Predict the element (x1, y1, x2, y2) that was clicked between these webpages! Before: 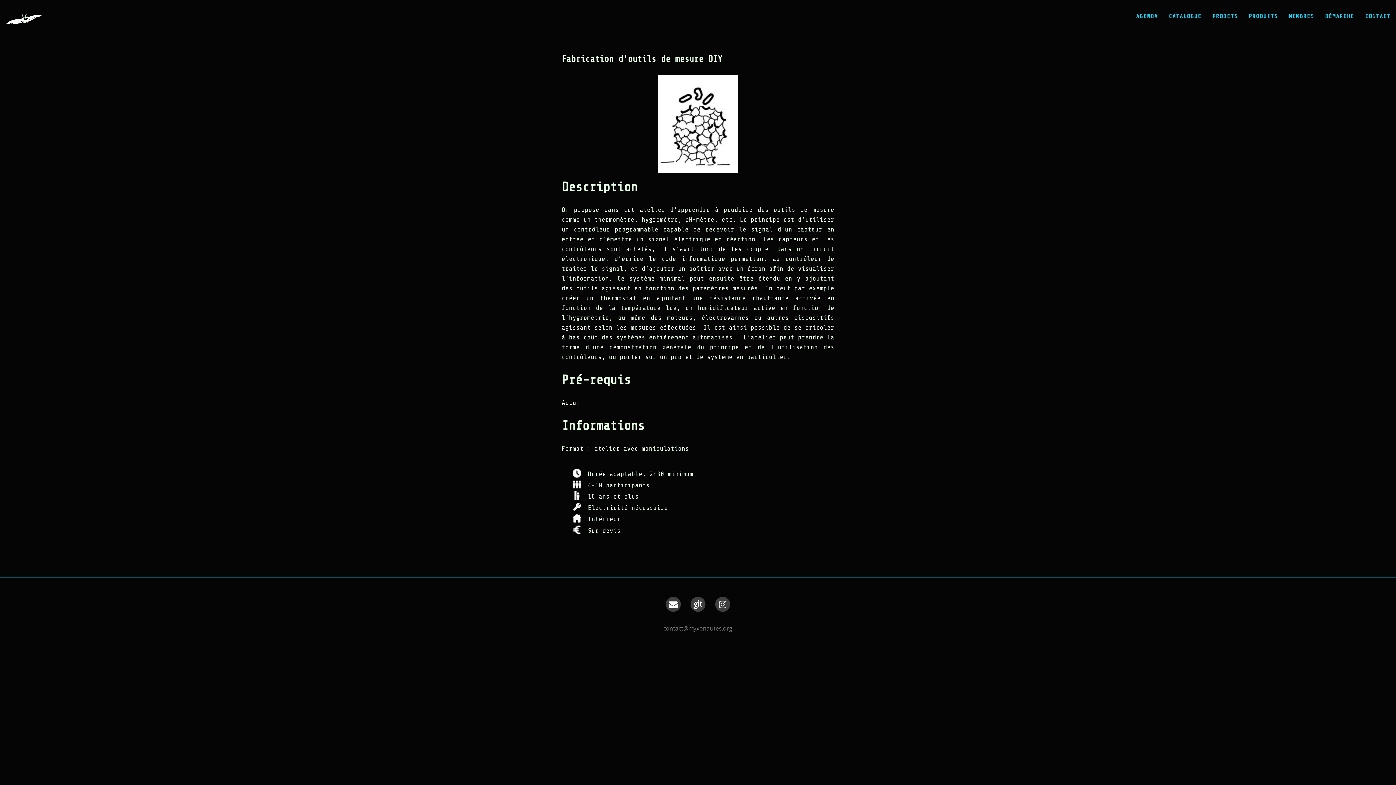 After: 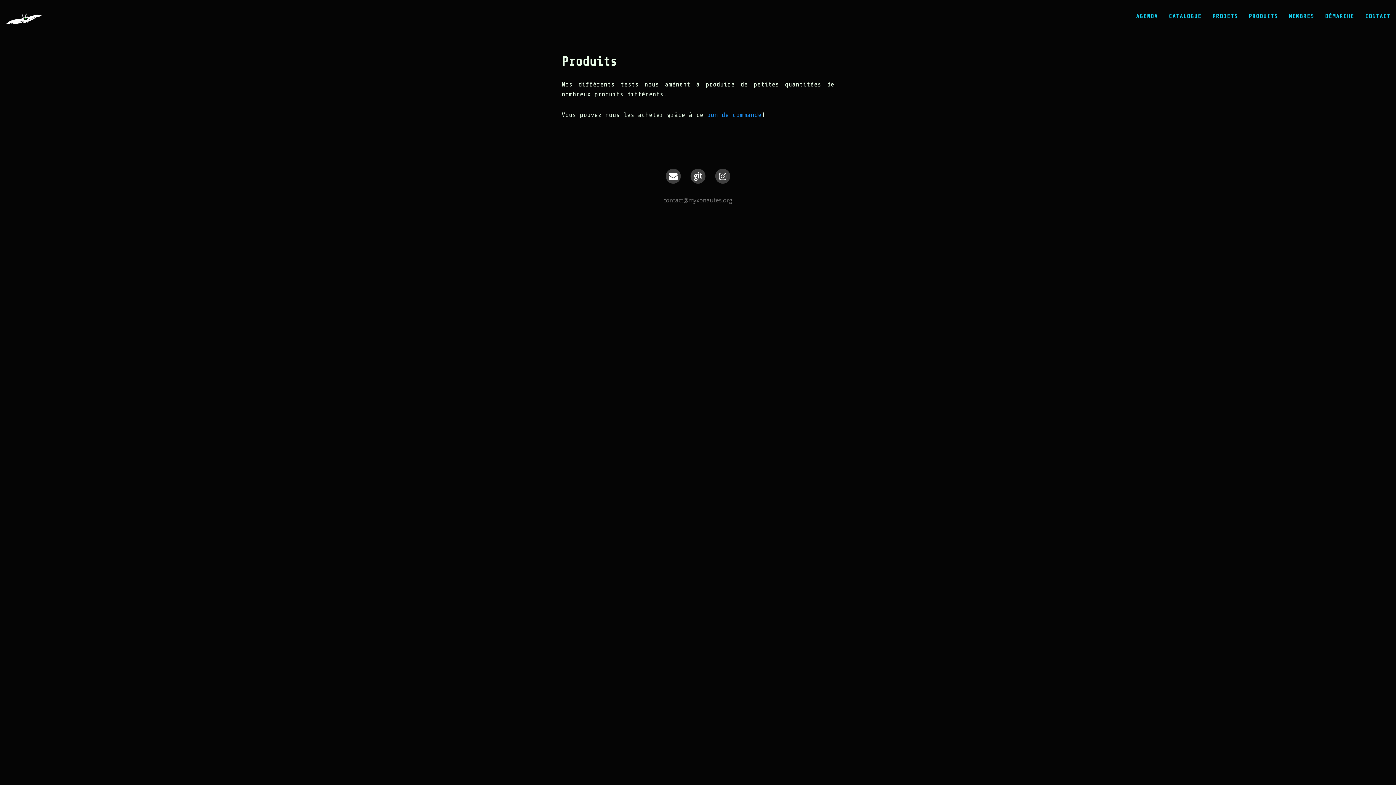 Action: bbox: (1243, 7, 1283, 25) label: PRODUITS